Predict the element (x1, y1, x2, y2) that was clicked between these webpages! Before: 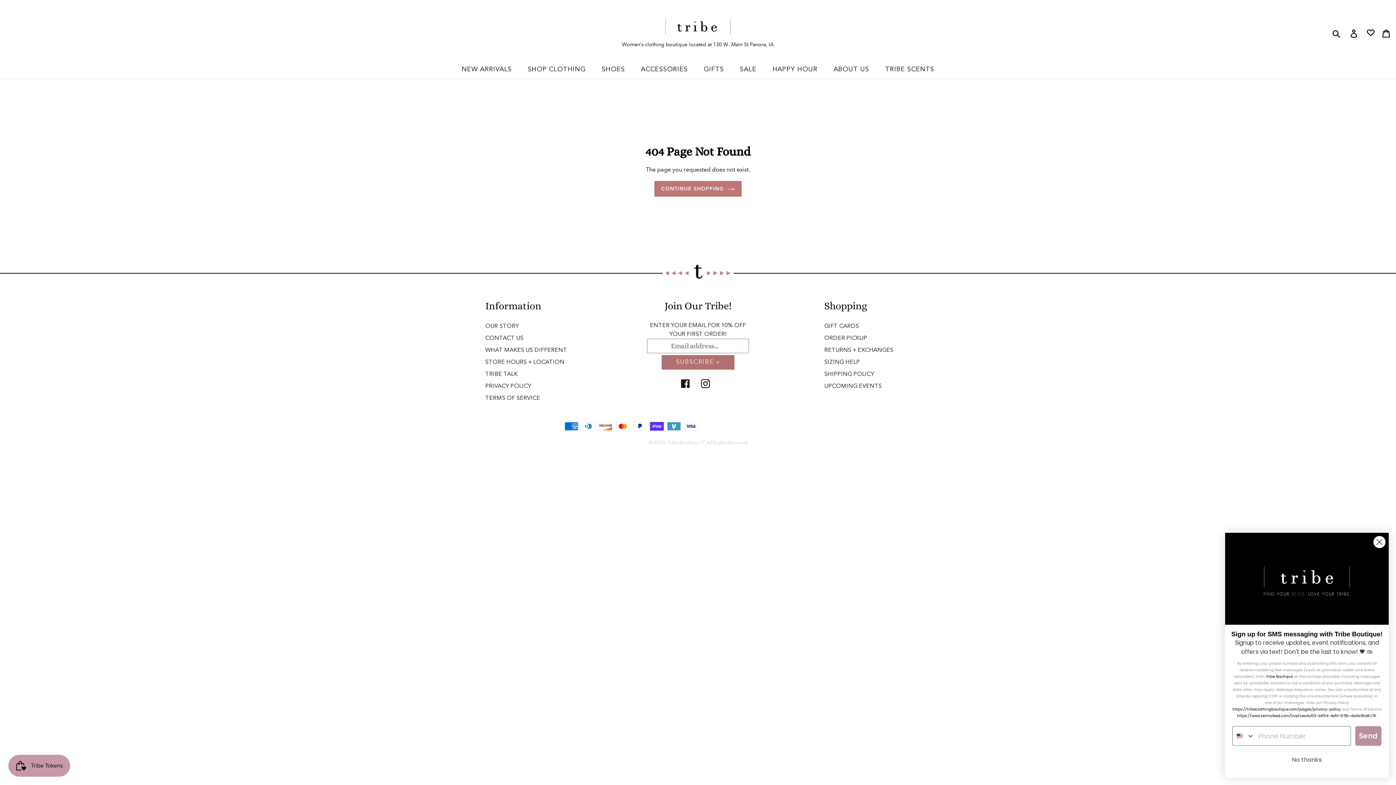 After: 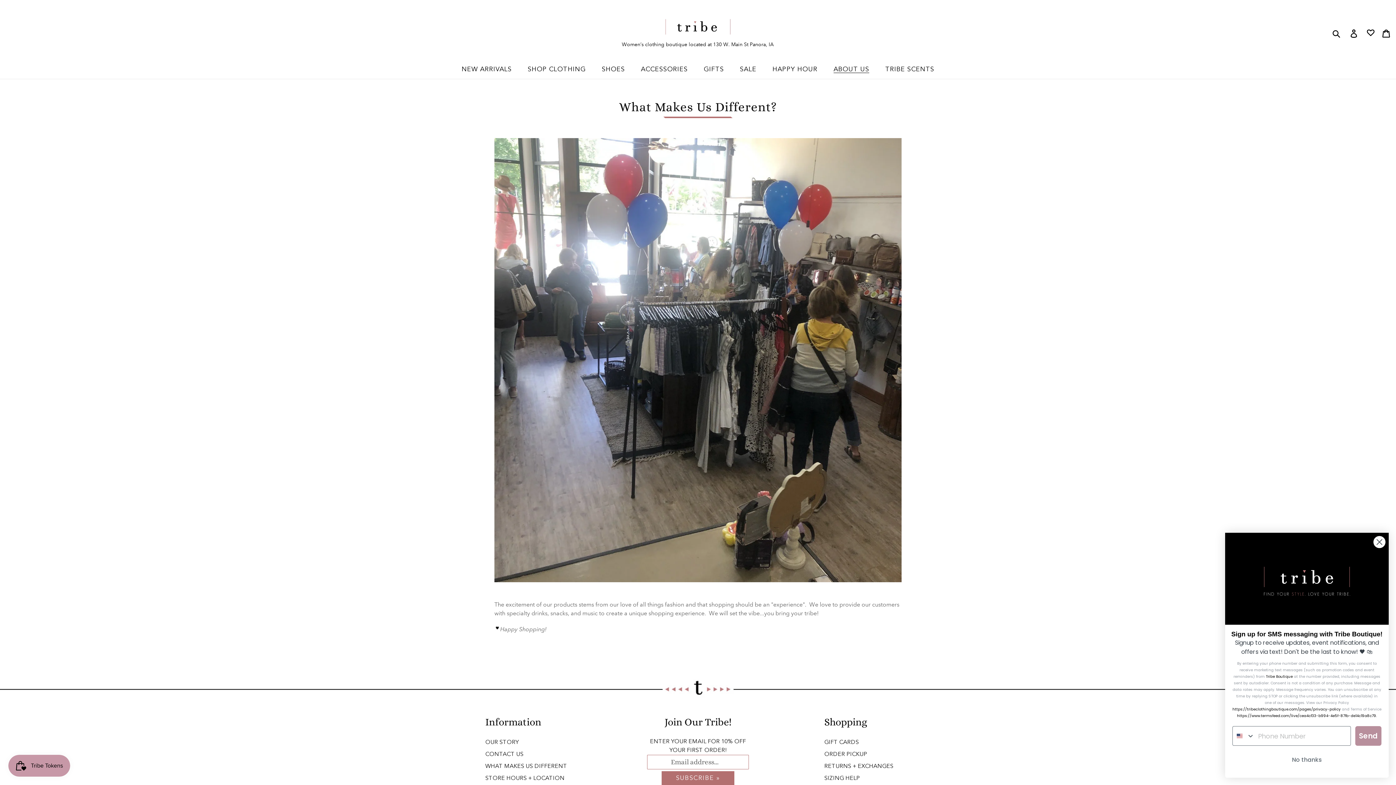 Action: bbox: (485, 345, 567, 355) label: WHAT MAKES US DIFFERENT